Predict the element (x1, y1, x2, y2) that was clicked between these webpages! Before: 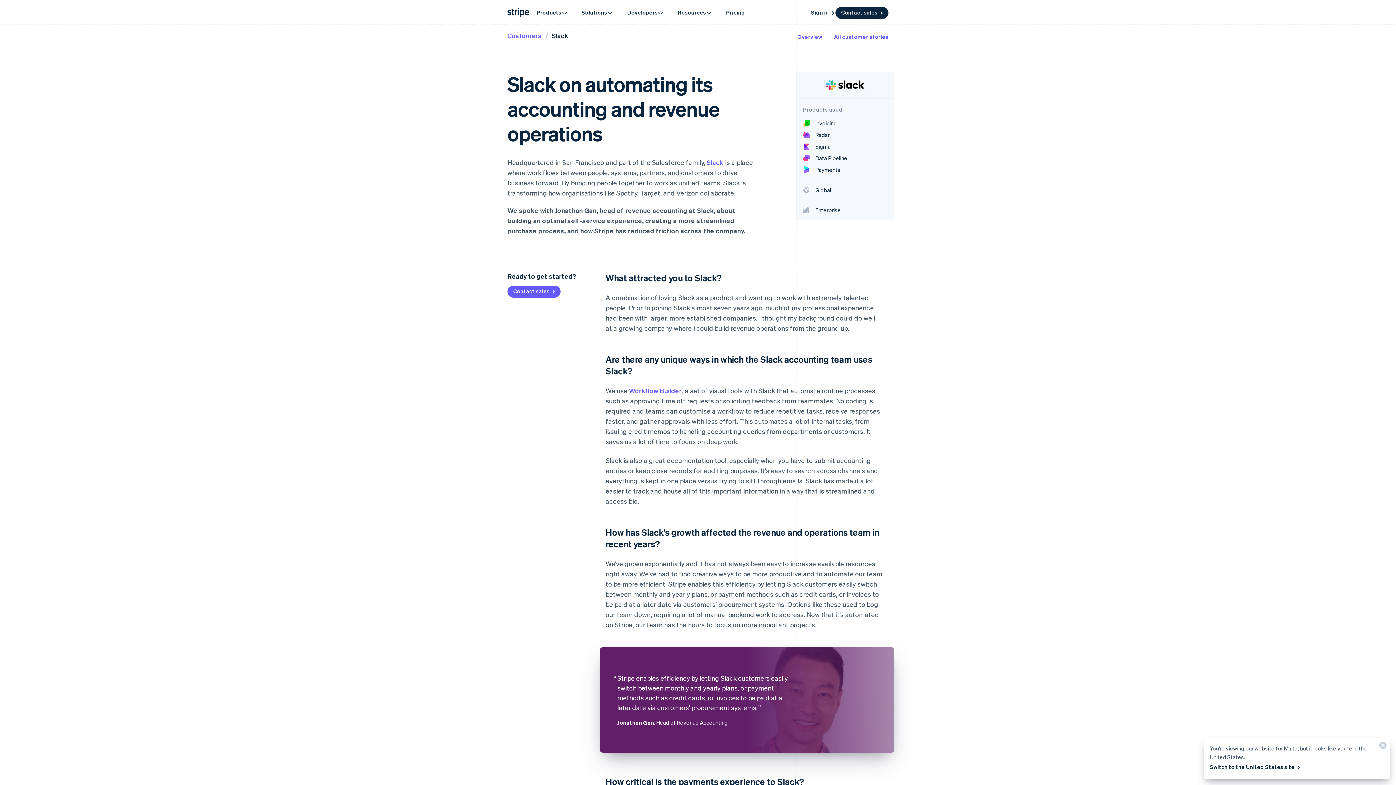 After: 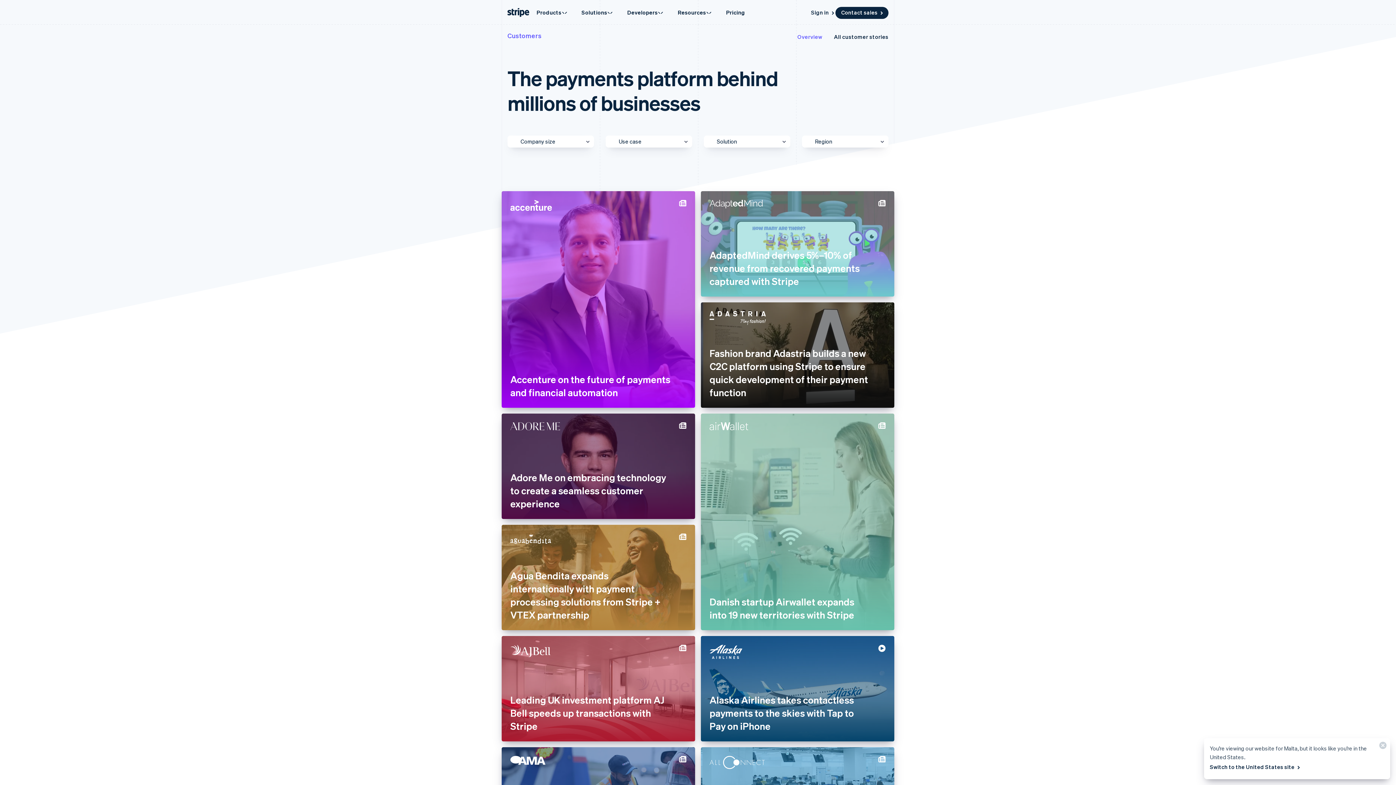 Action: bbox: (834, 32, 888, 40) label: All customer stories